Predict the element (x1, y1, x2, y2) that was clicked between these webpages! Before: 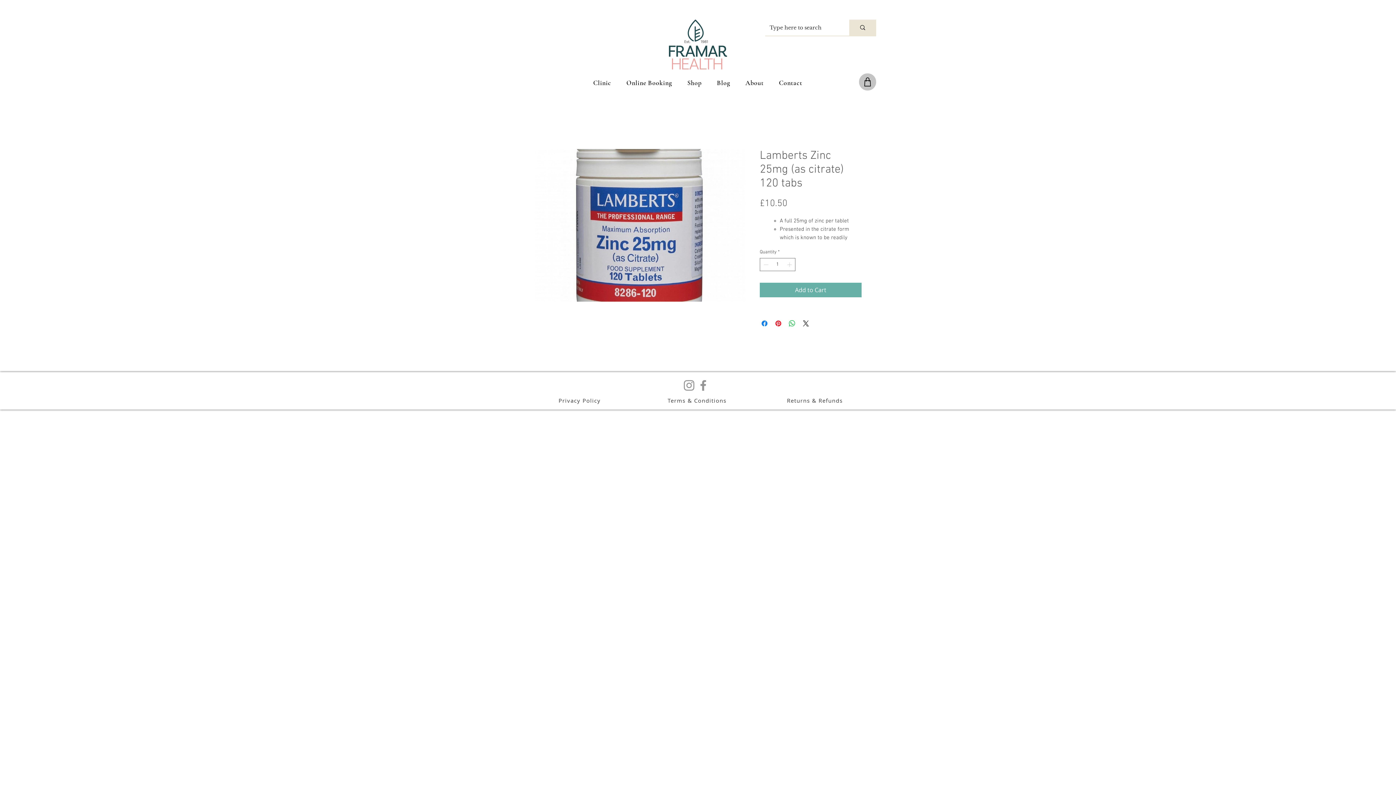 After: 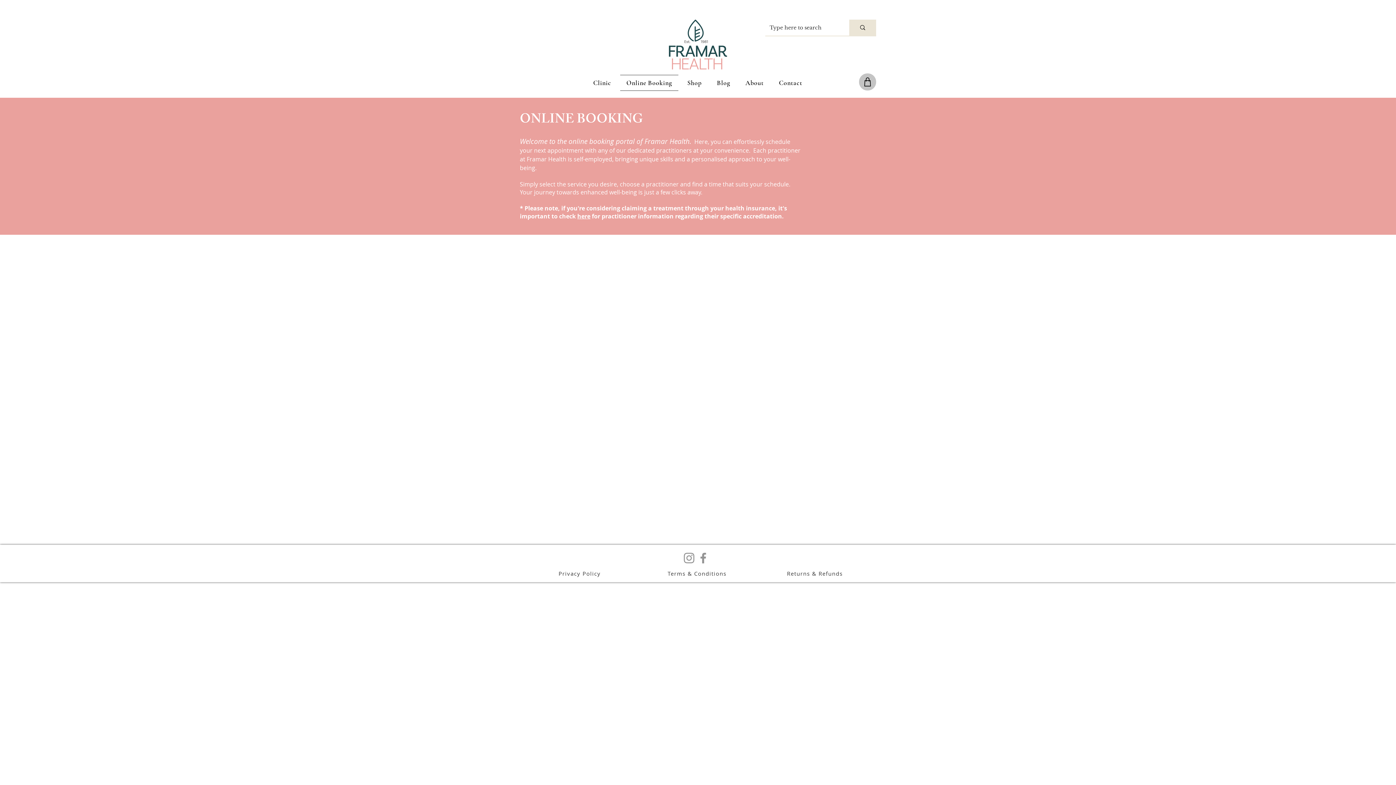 Action: label: Online Booking bbox: (620, 74, 678, 90)